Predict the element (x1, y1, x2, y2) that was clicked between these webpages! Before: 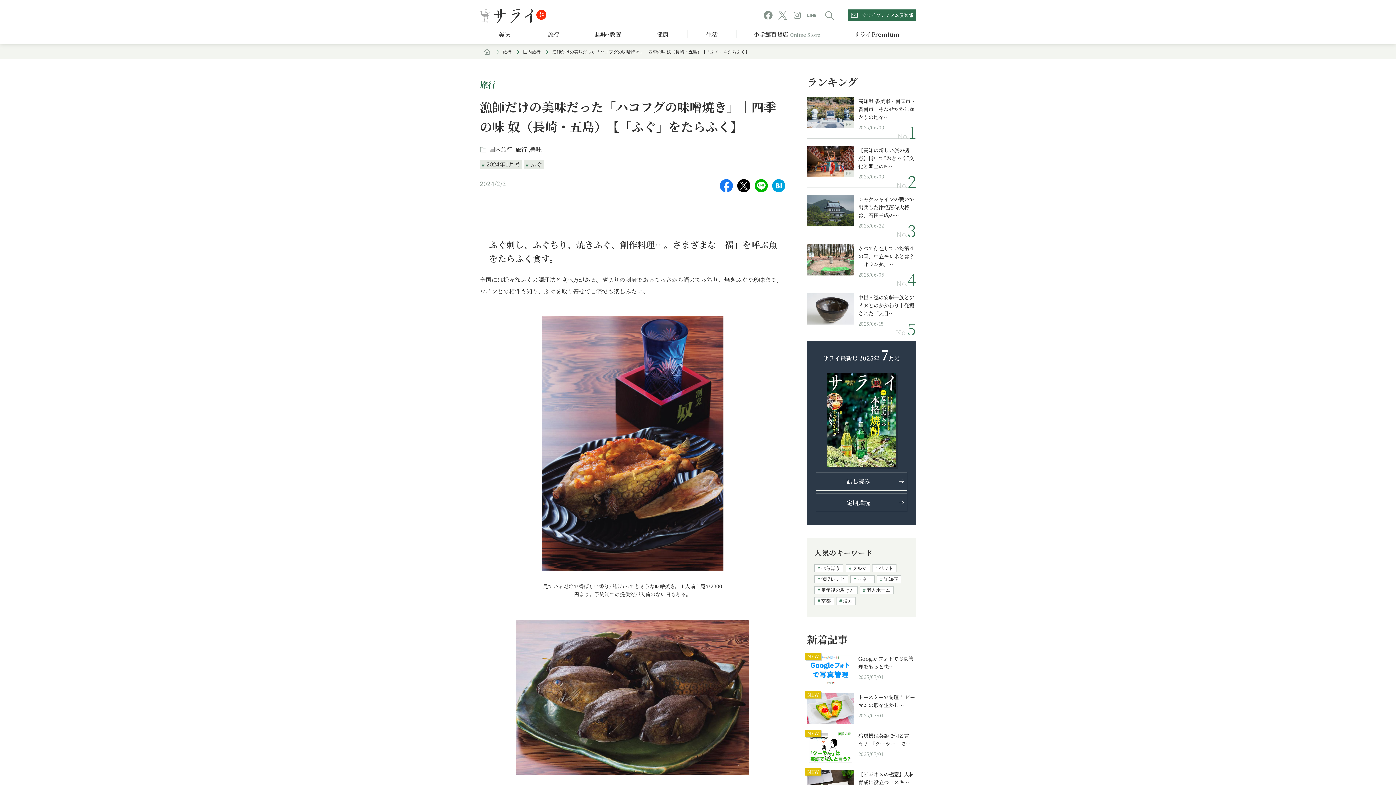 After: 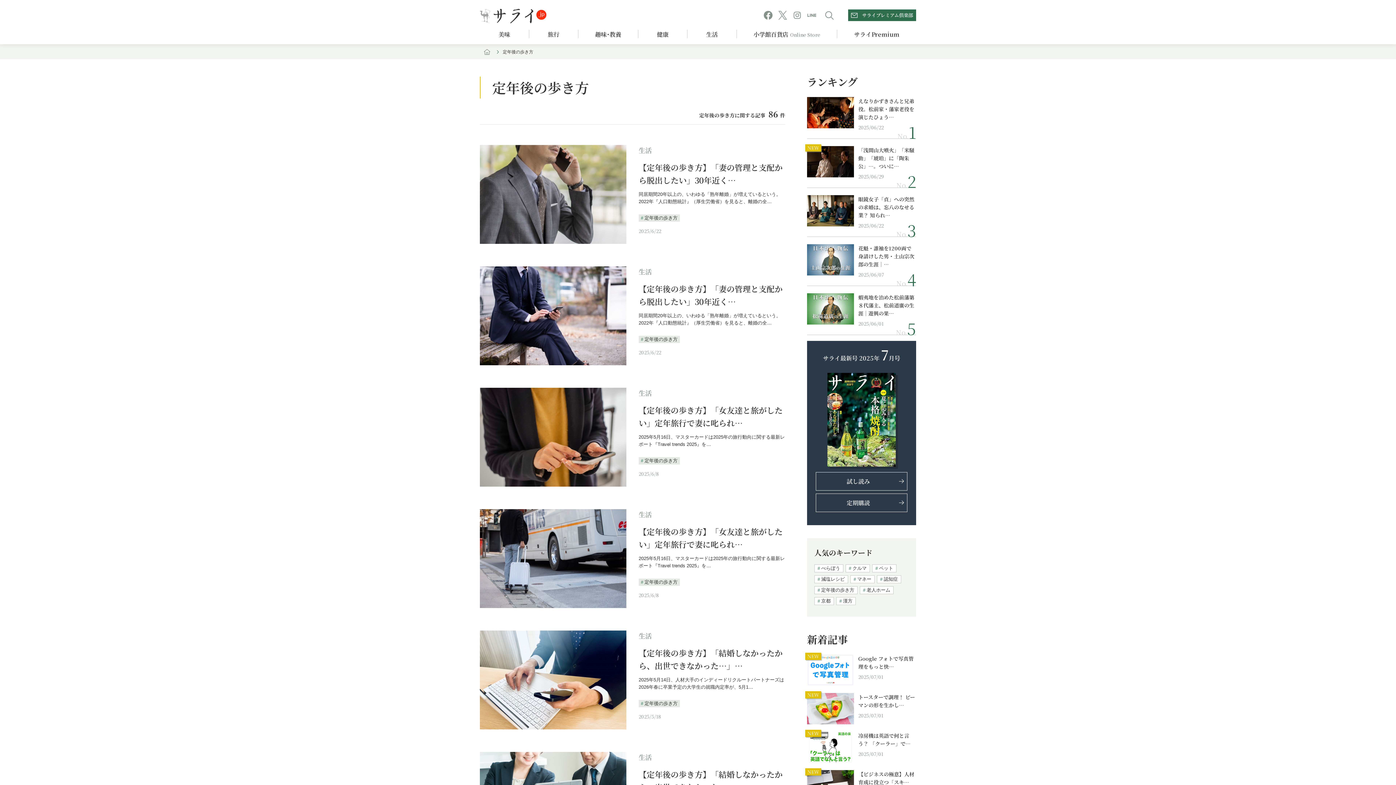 Action: label: 定年後の歩き方 bbox: (814, 586, 857, 594)